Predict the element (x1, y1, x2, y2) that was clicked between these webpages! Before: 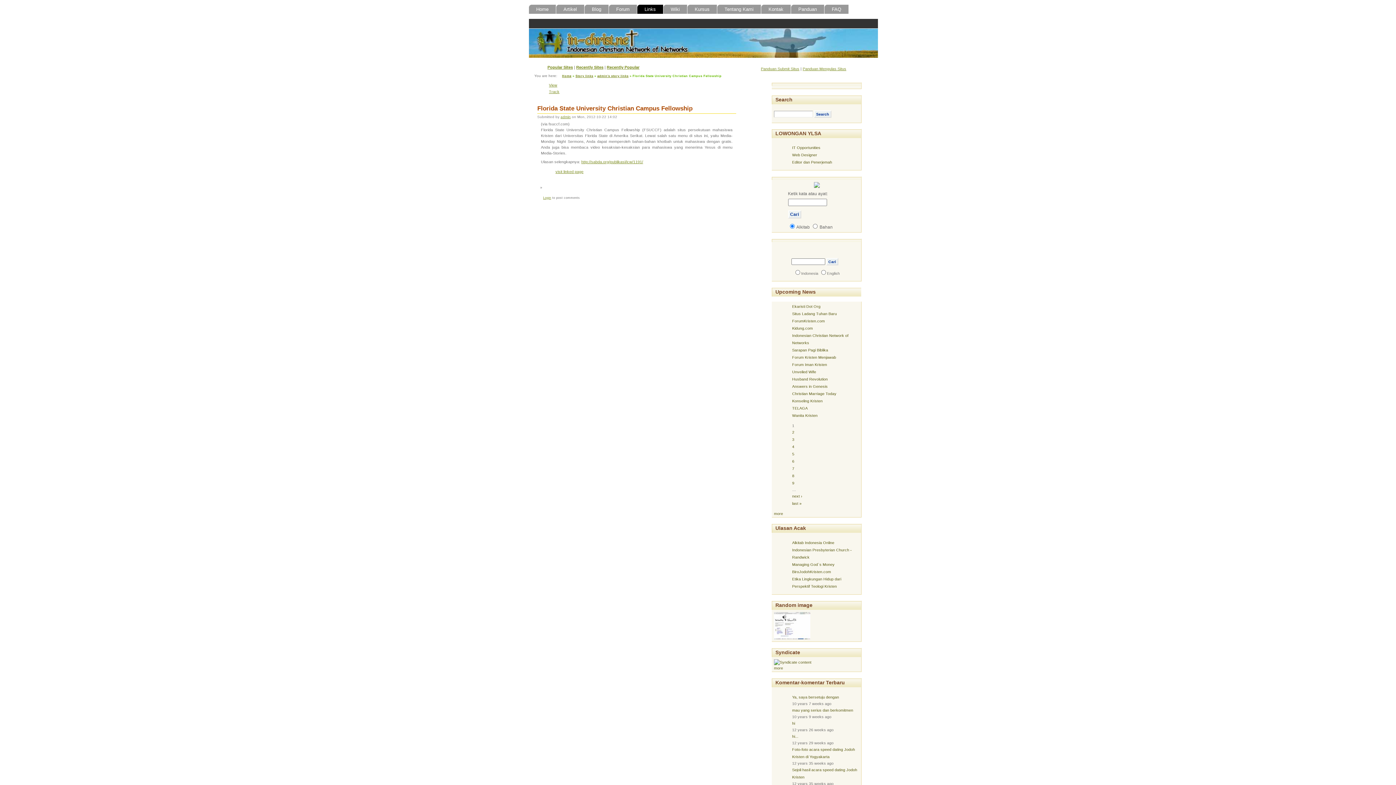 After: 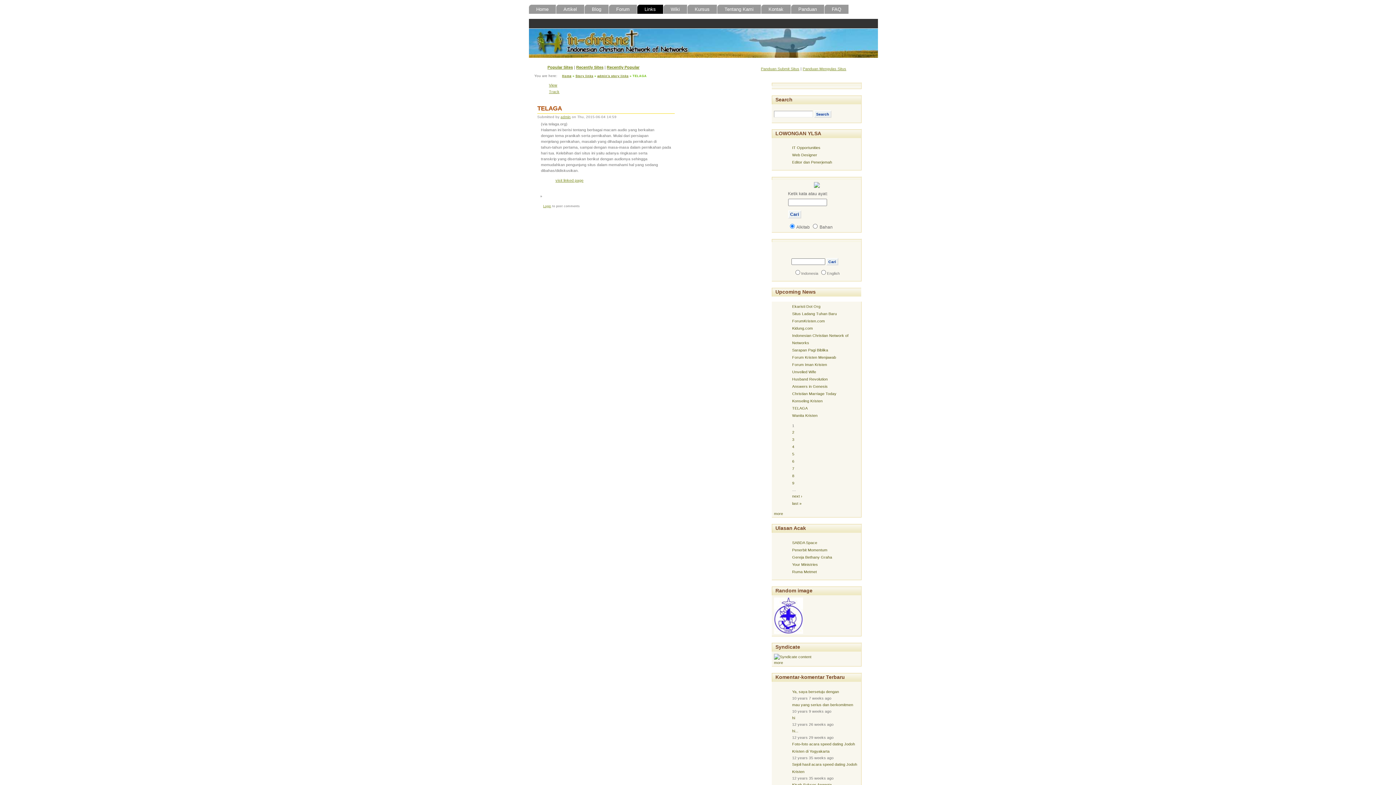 Action: bbox: (792, 406, 808, 410) label: TELAGA